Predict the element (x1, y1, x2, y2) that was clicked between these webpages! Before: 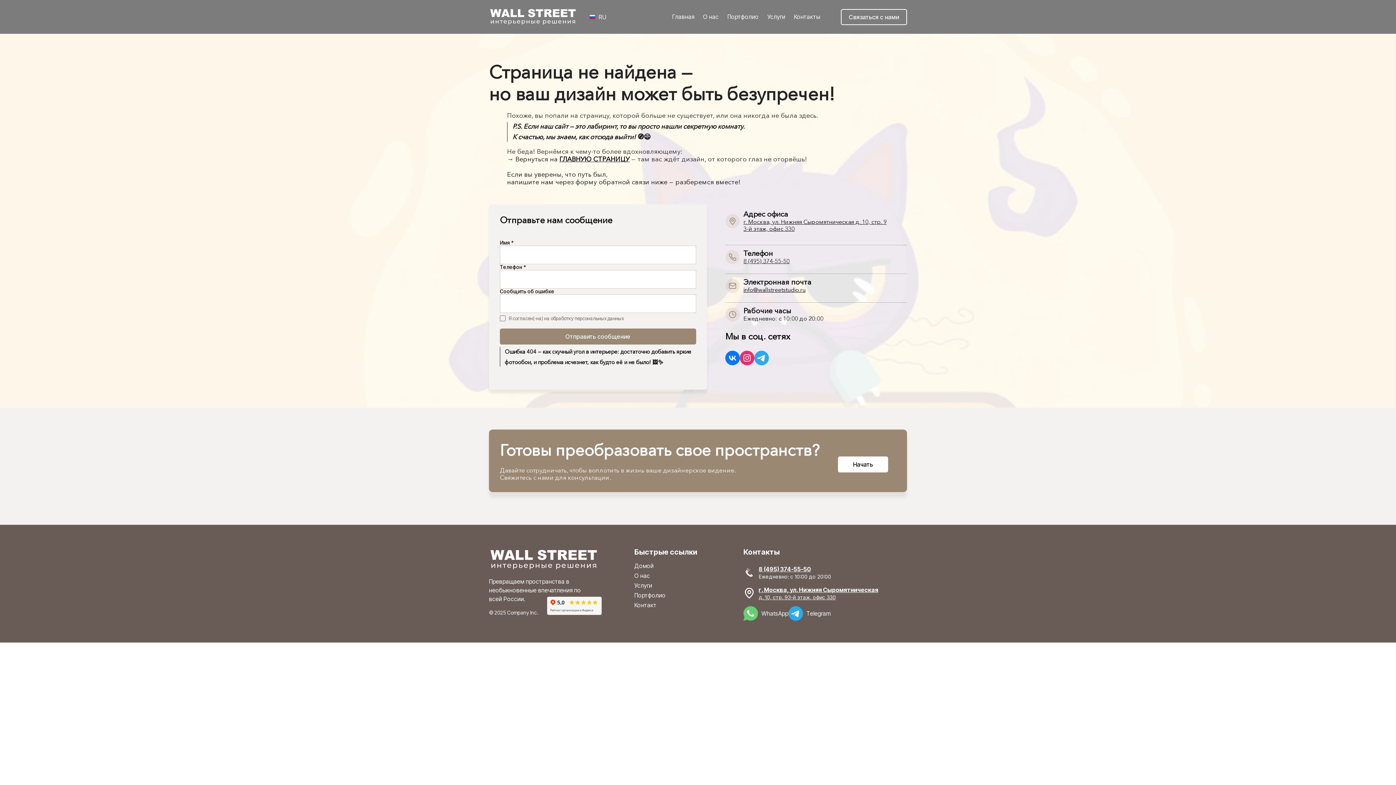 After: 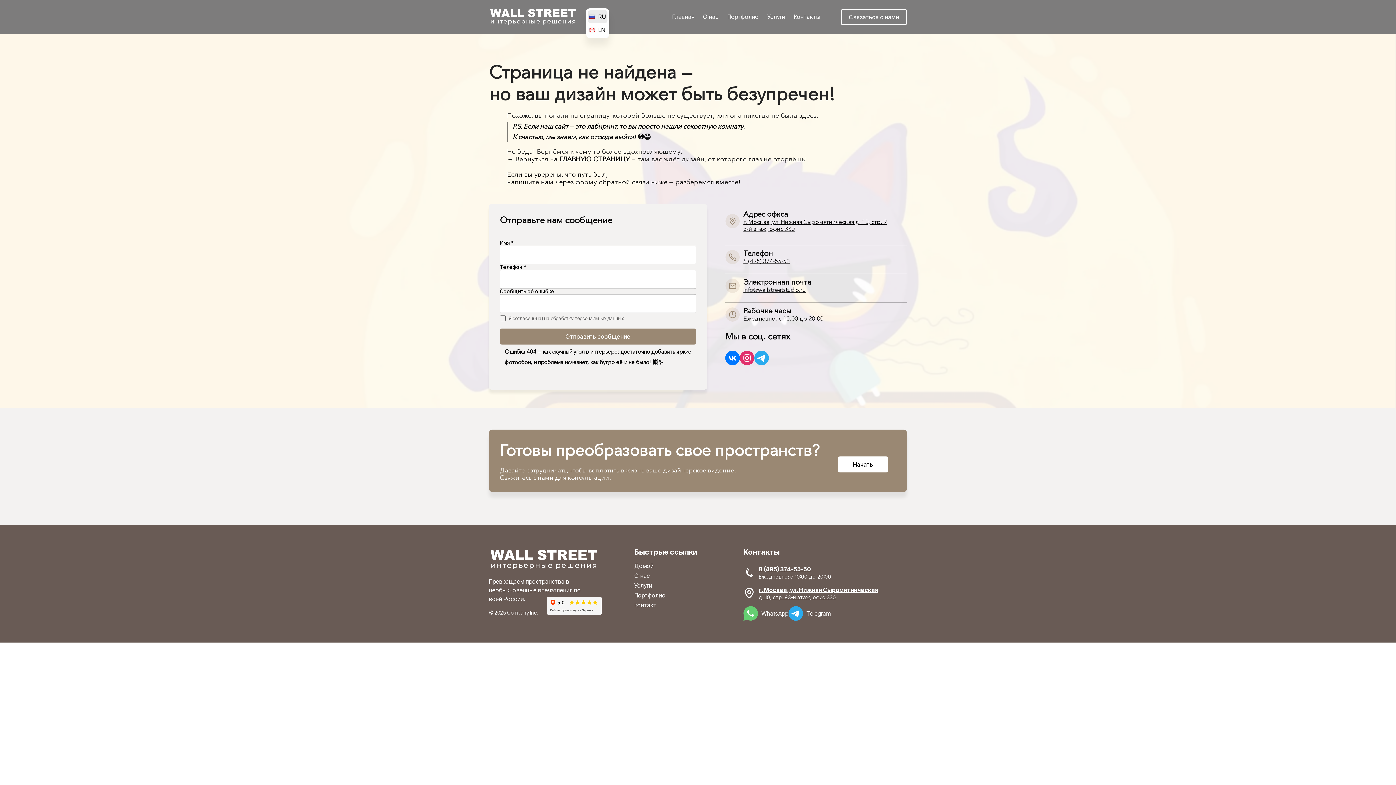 Action: label: RU bbox: (586, 8, 610, 24)